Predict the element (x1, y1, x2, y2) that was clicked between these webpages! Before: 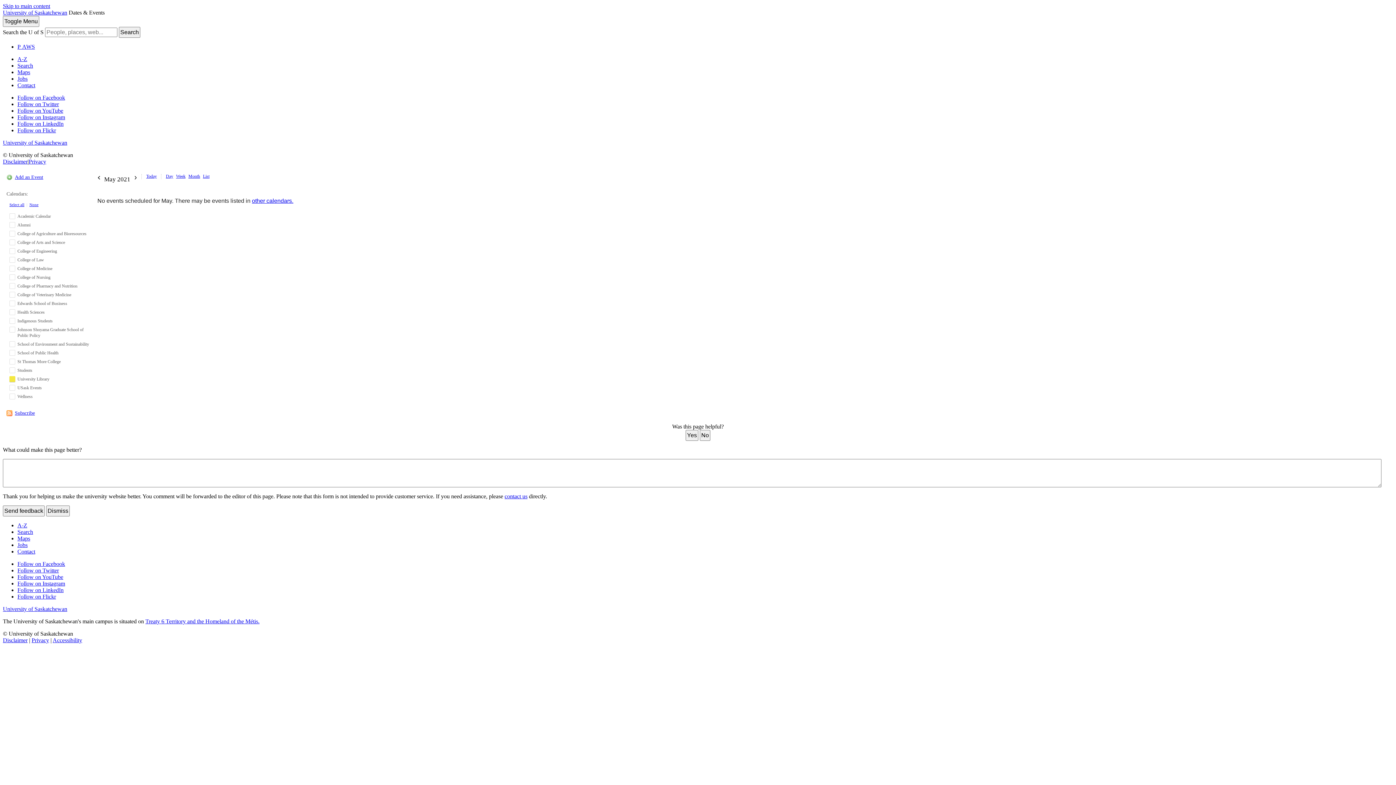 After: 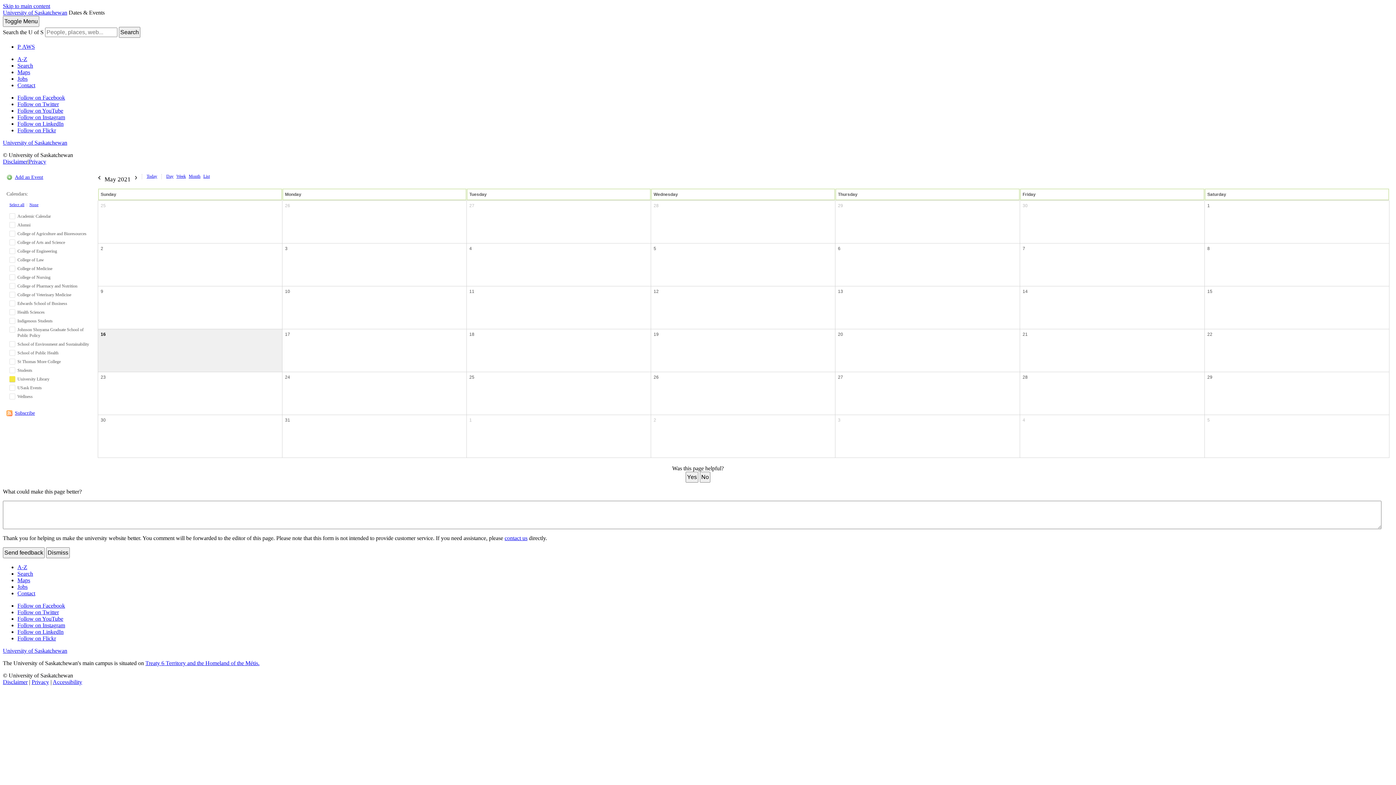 Action: label: Month bbox: (188, 174, 200, 178)